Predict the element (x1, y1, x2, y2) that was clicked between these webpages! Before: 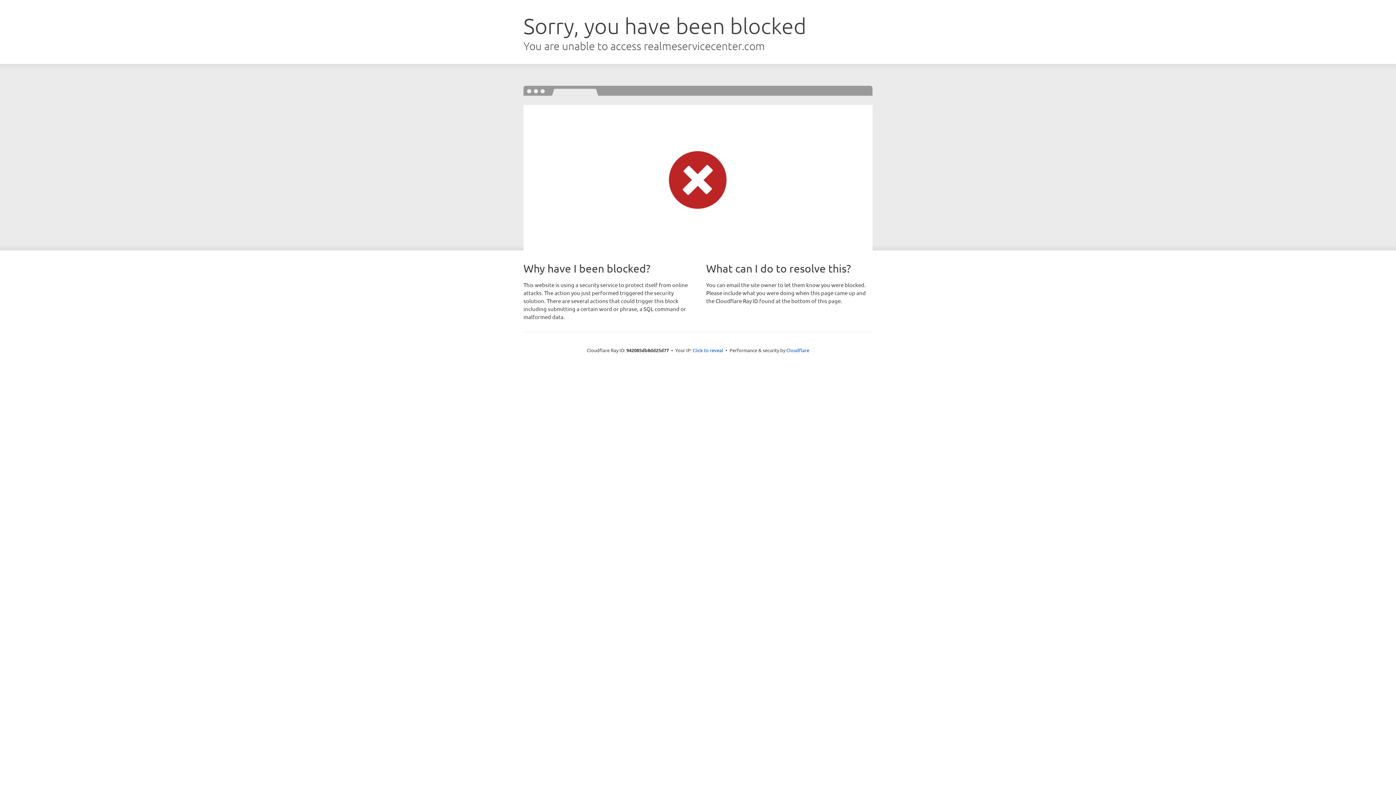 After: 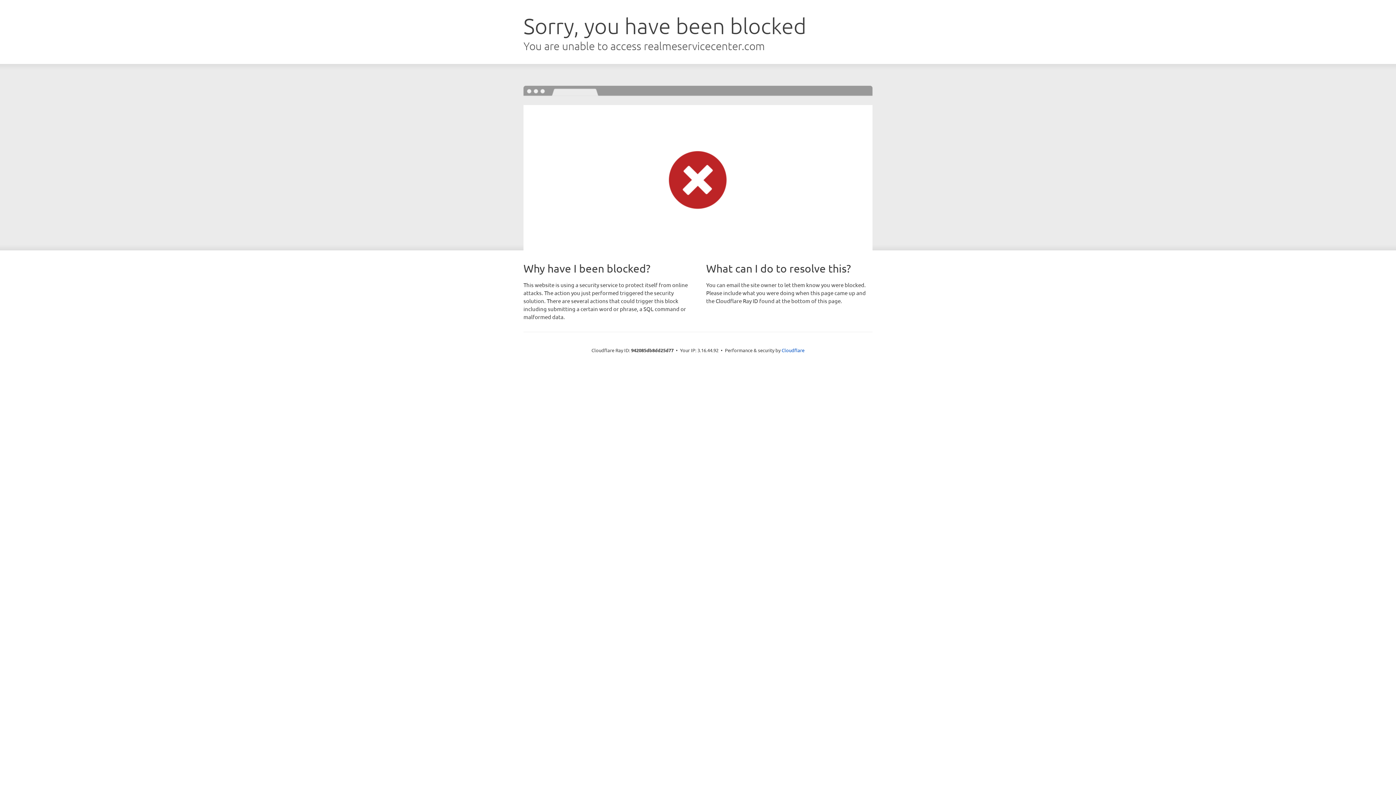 Action: bbox: (692, 346, 723, 353) label: Click to reveal